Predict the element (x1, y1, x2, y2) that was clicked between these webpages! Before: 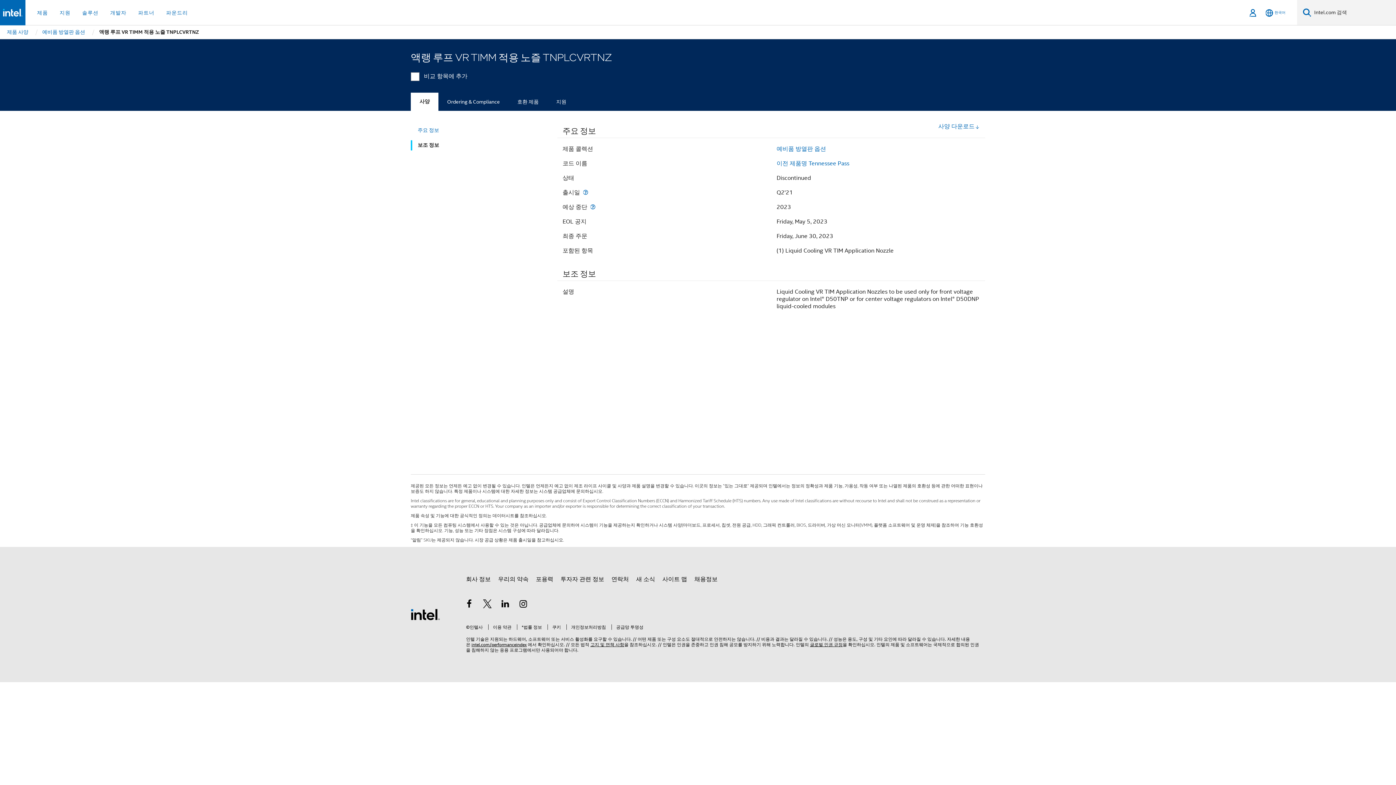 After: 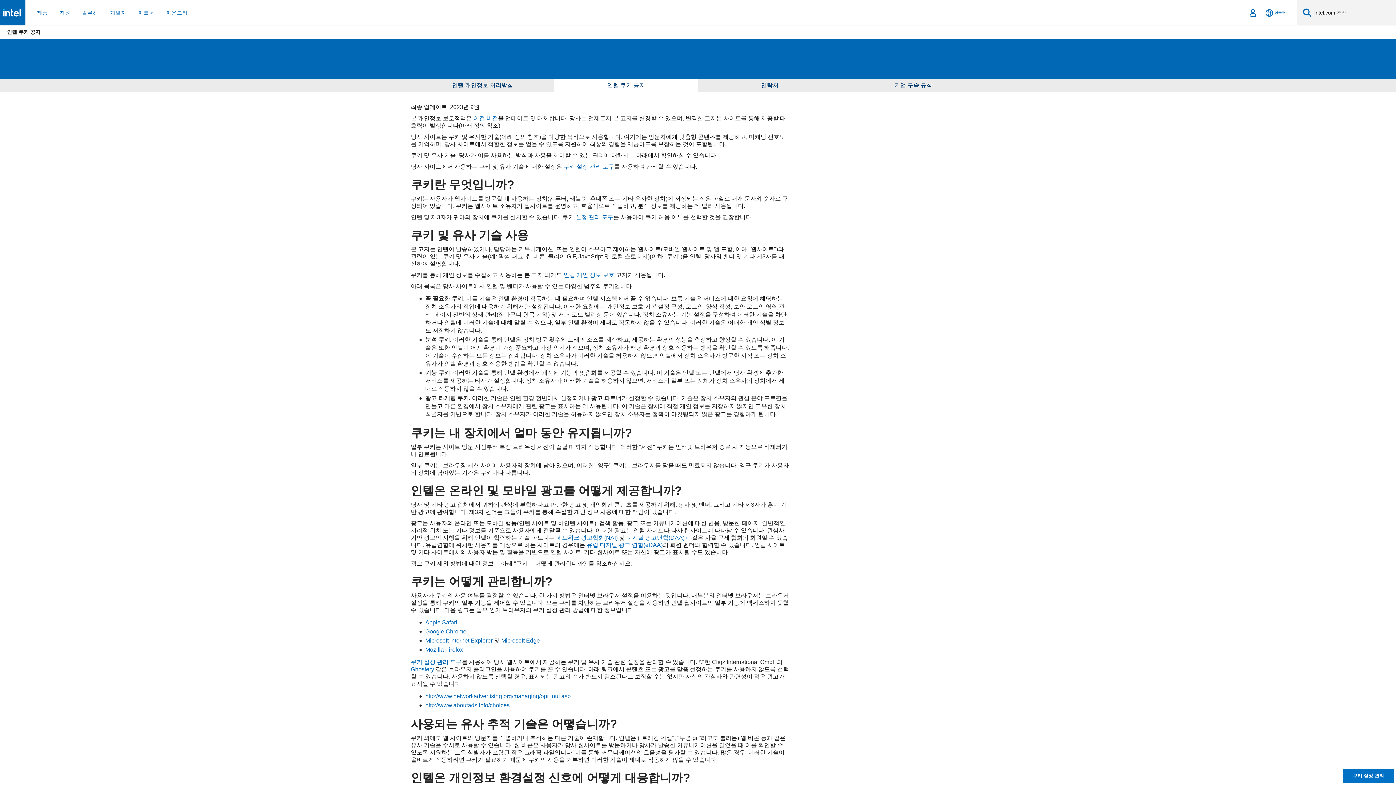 Action: label: 쿠키 bbox: (547, 624, 561, 630)